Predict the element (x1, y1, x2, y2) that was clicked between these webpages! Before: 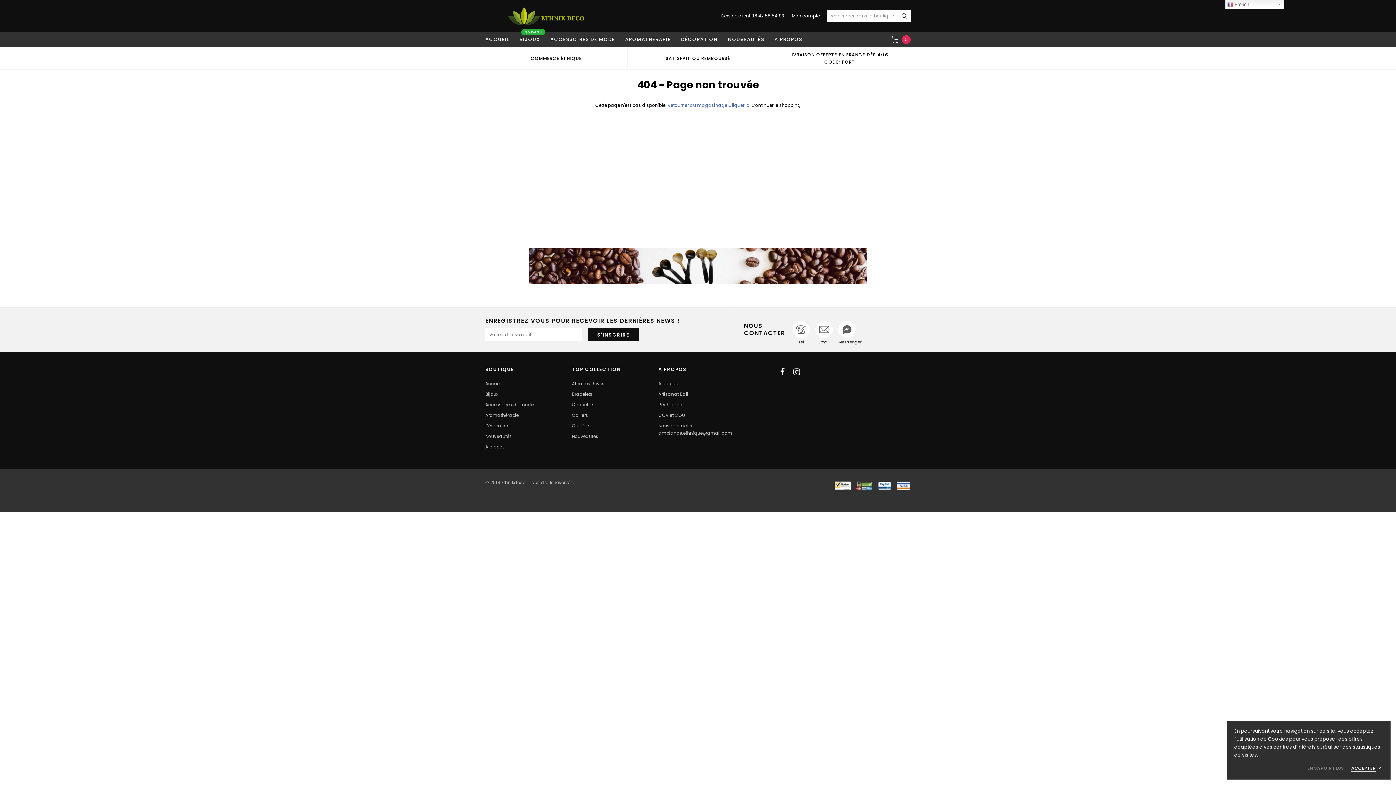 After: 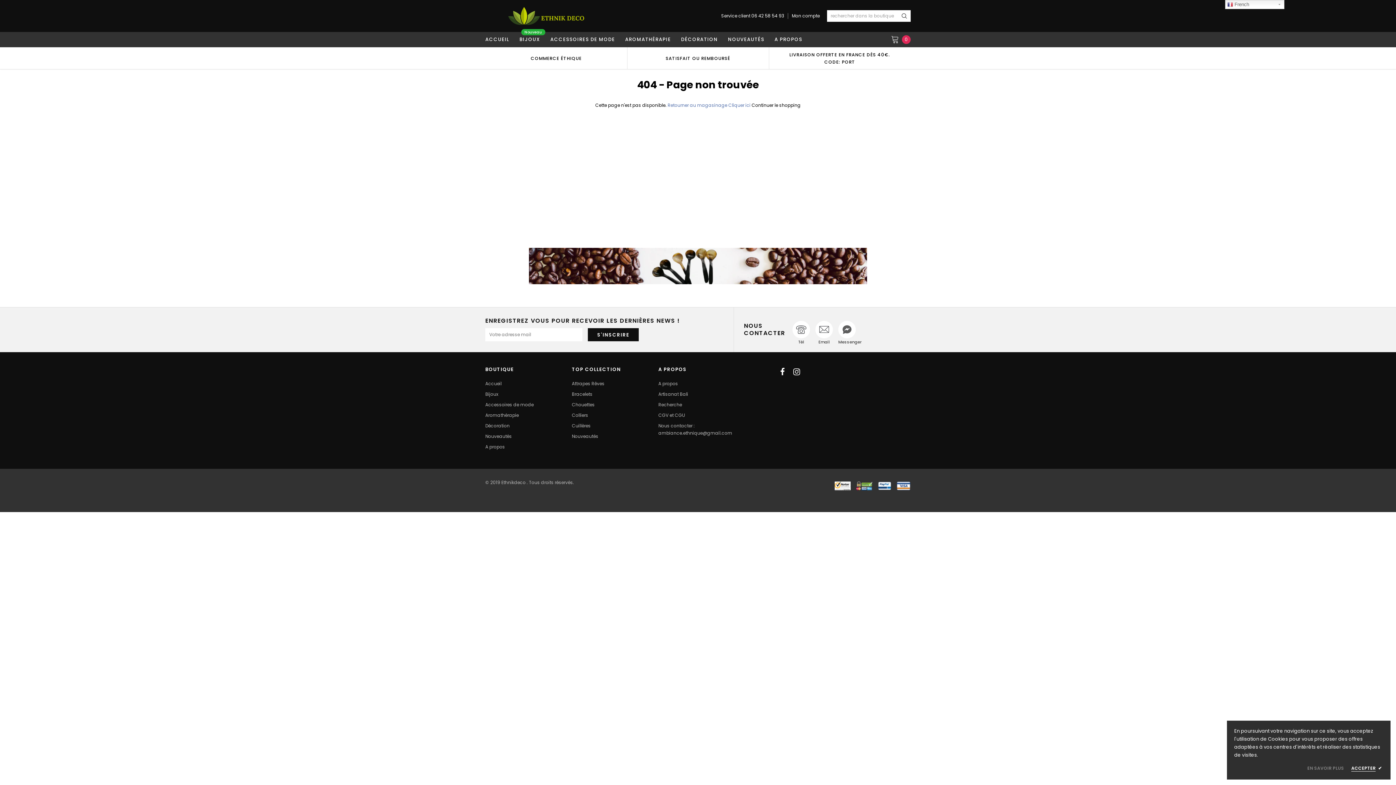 Action: bbox: (896, 481, 910, 490)